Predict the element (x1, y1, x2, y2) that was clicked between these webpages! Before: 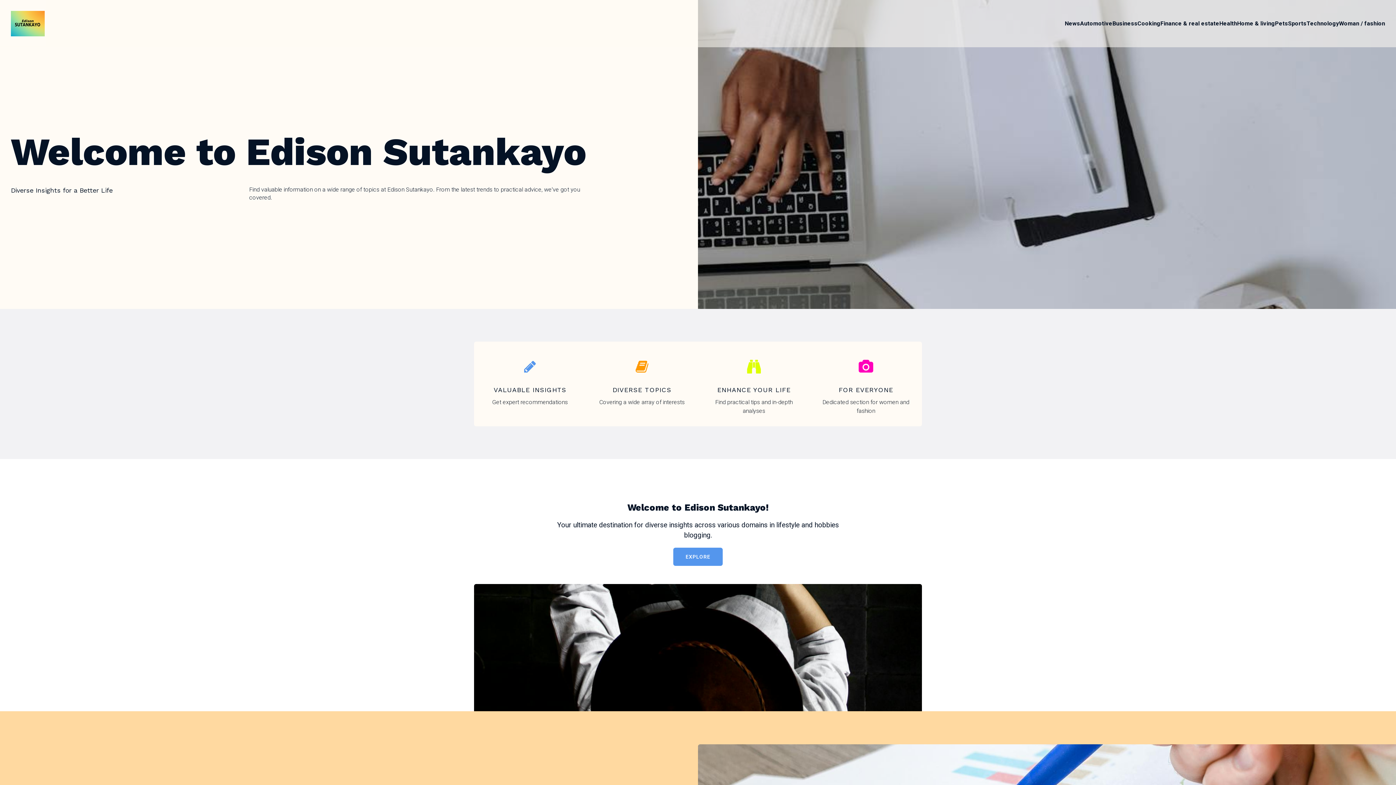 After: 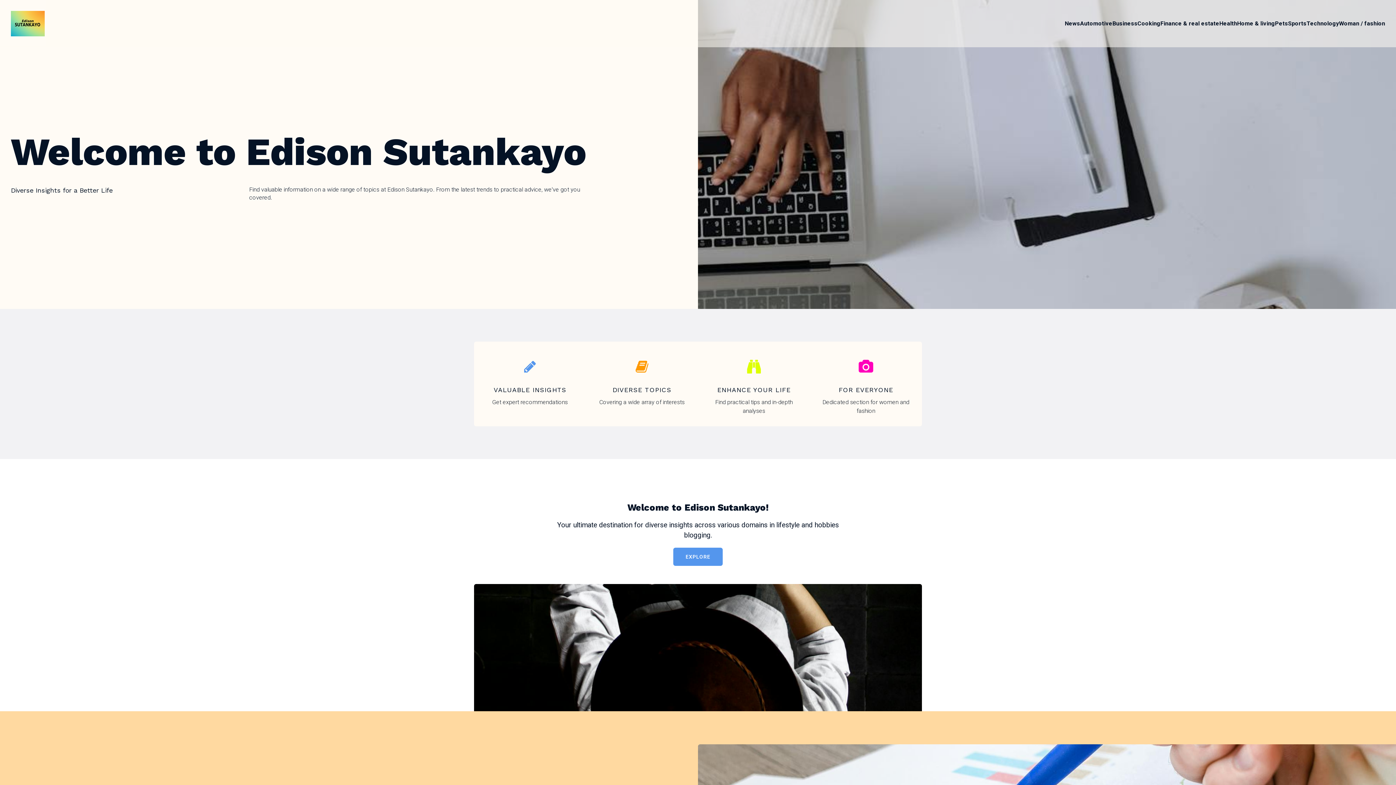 Action: bbox: (10, 10, 44, 36)